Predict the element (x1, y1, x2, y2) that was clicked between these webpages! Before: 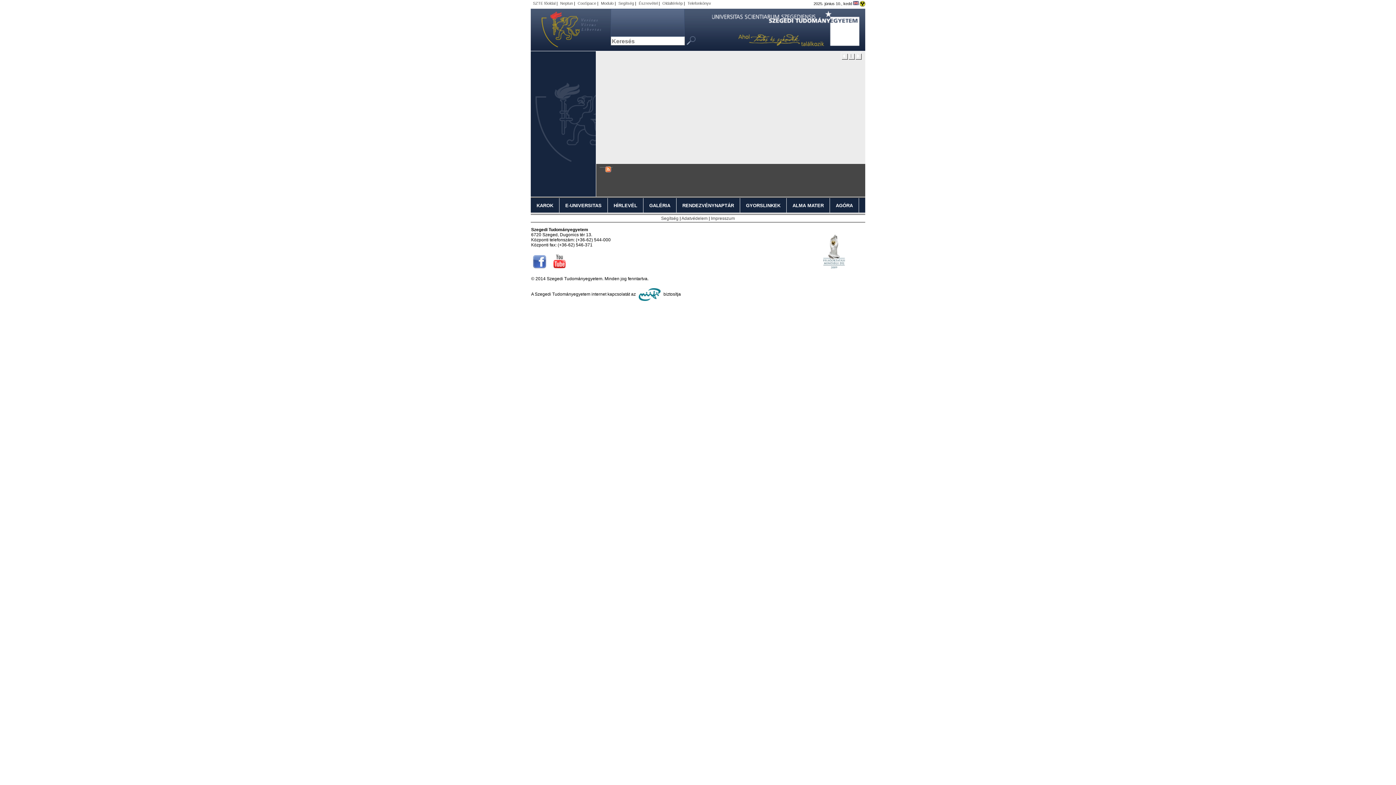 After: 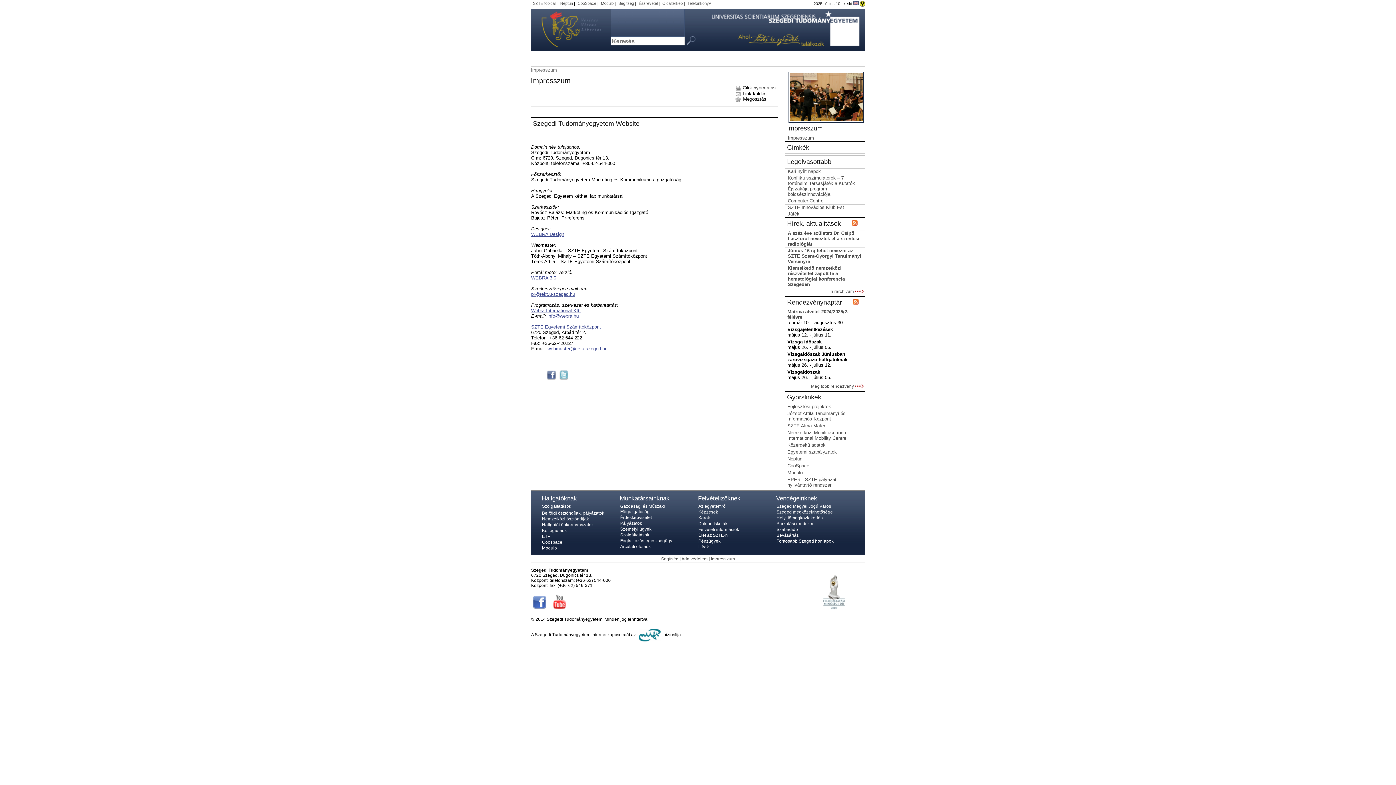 Action: bbox: (711, 216, 735, 221) label: Impresszum